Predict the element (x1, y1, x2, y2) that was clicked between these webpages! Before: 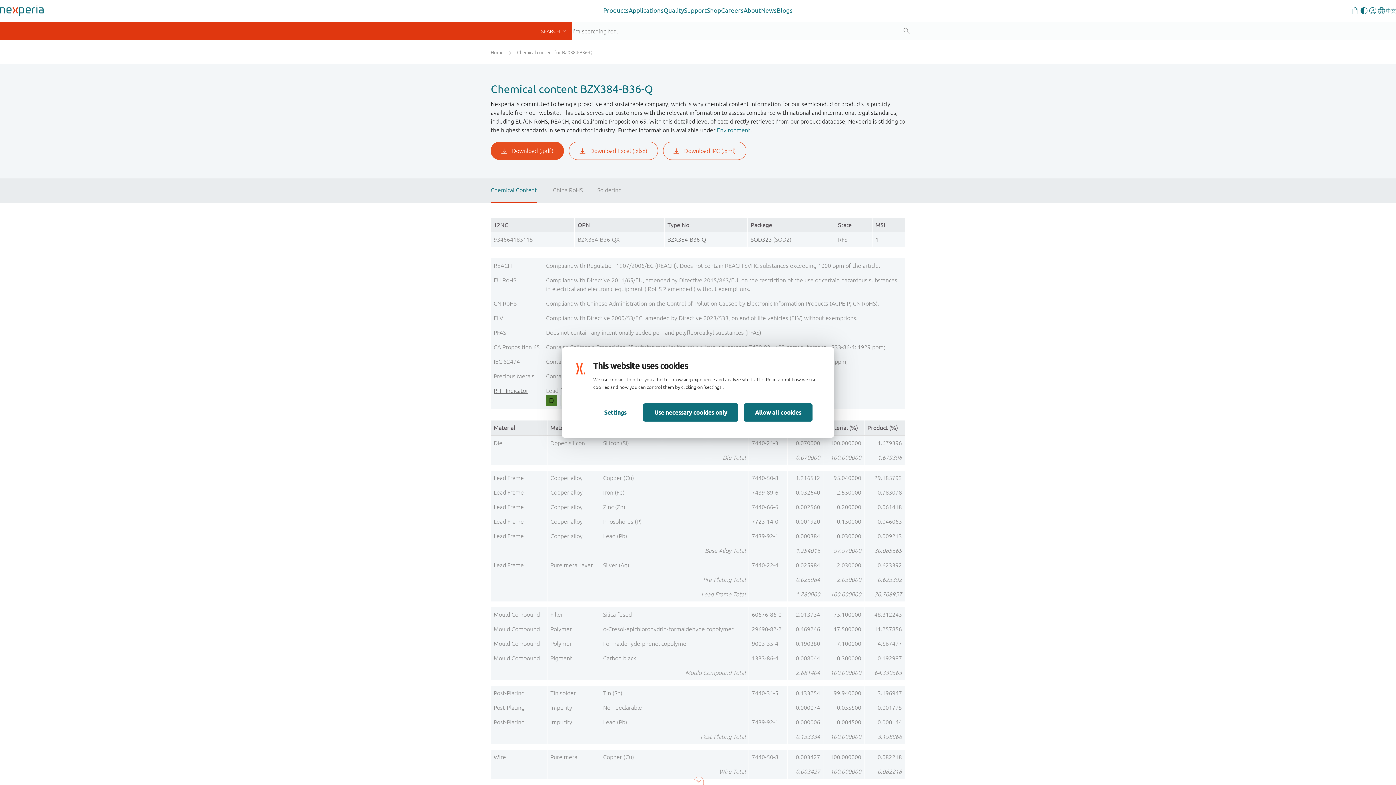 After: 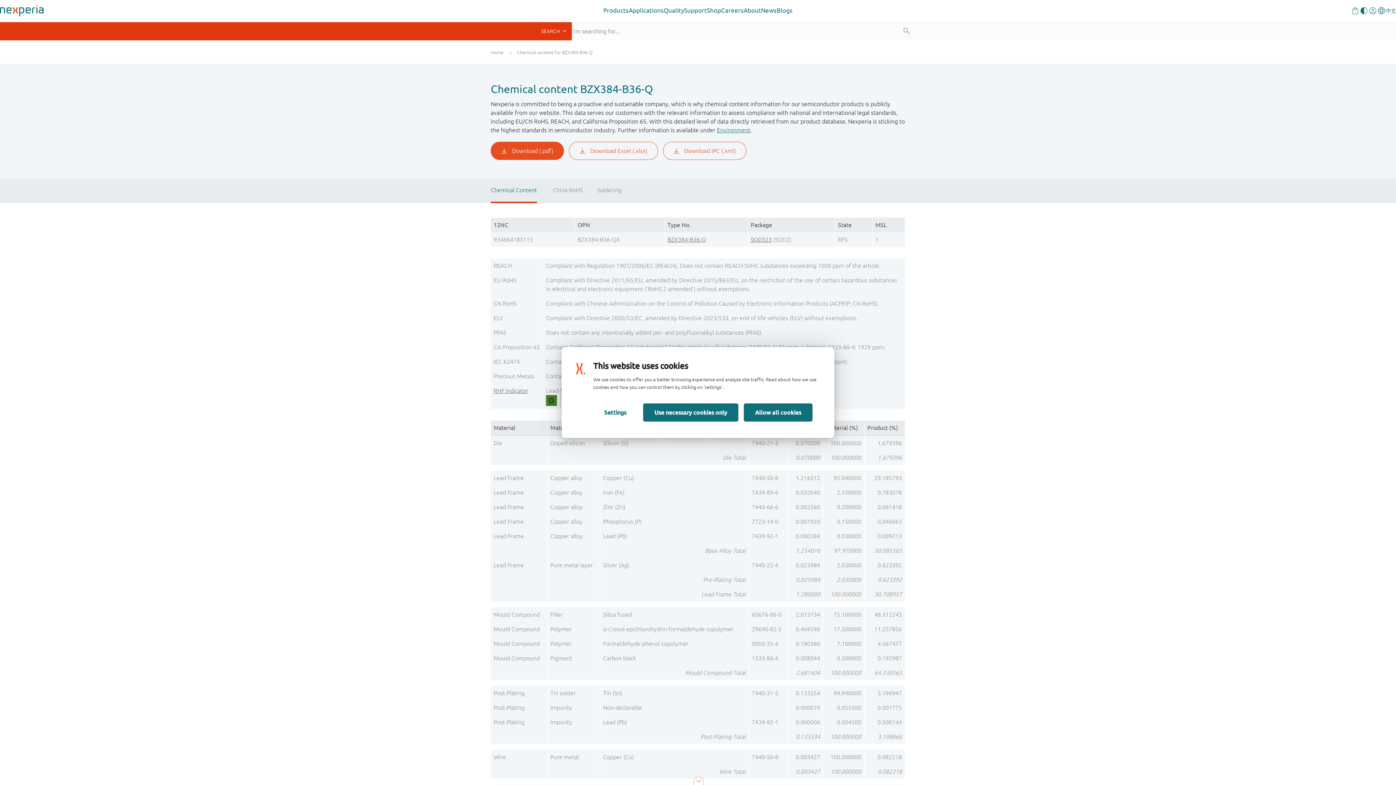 Action: label: Chemical Content bbox: (490, 178, 537, 203)